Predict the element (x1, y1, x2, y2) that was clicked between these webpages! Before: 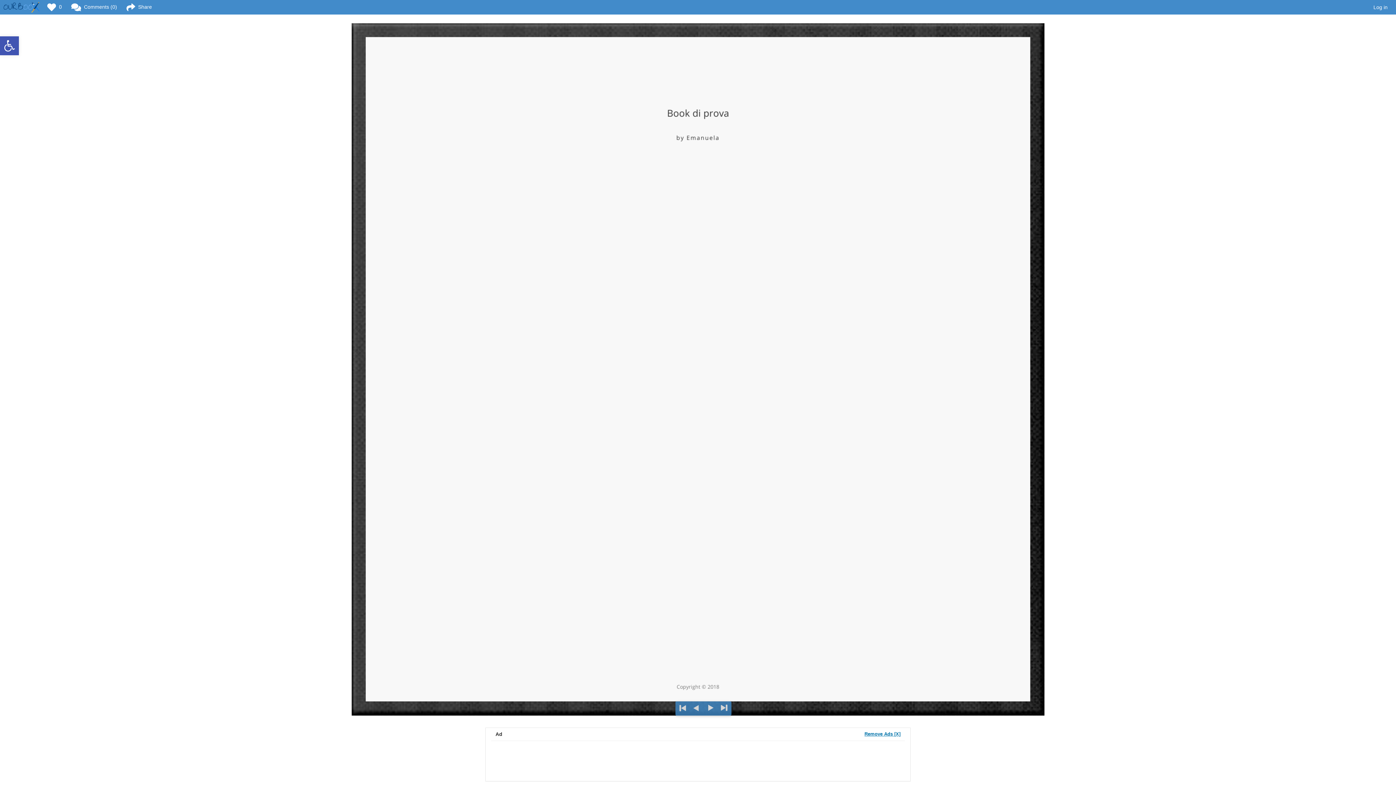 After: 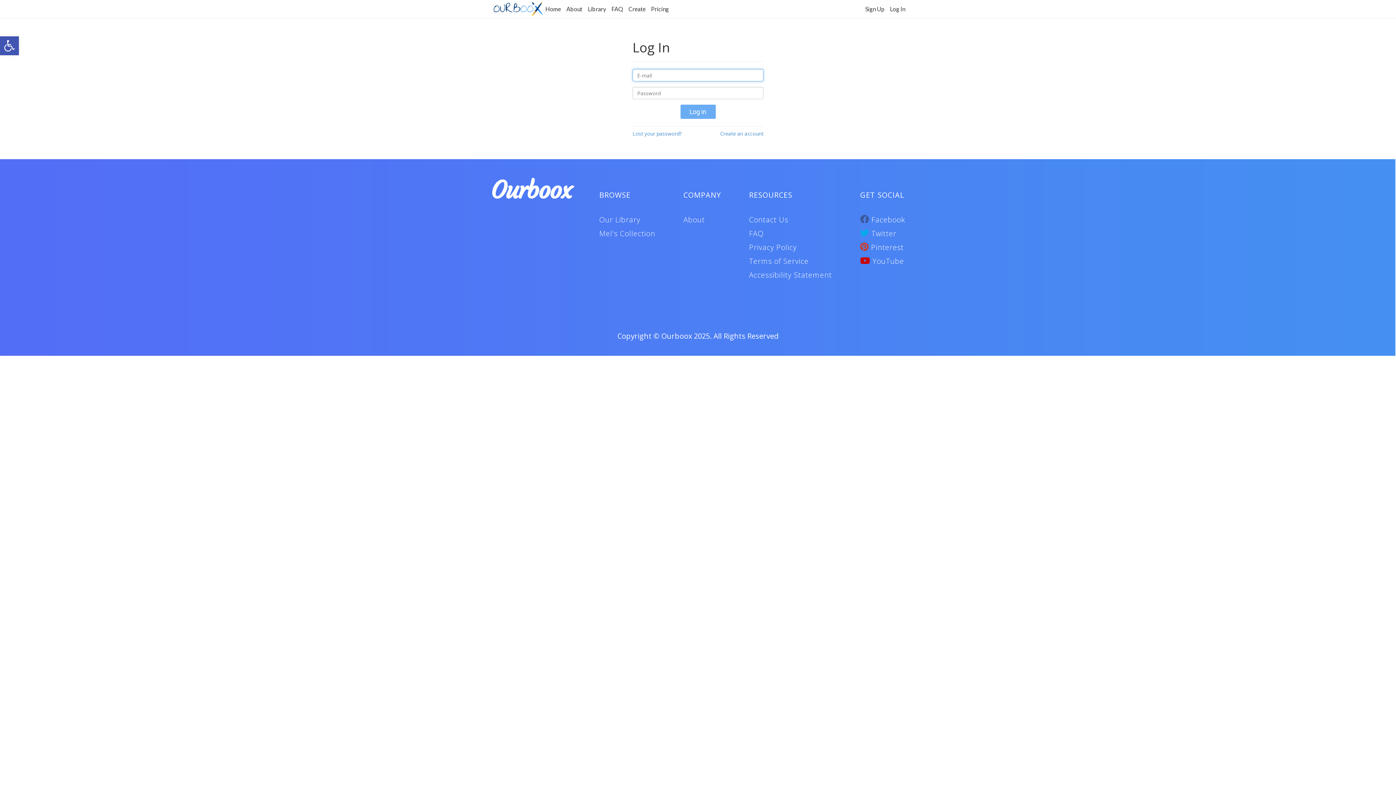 Action: label: Log in bbox: (1373, 2, 1387, 12)